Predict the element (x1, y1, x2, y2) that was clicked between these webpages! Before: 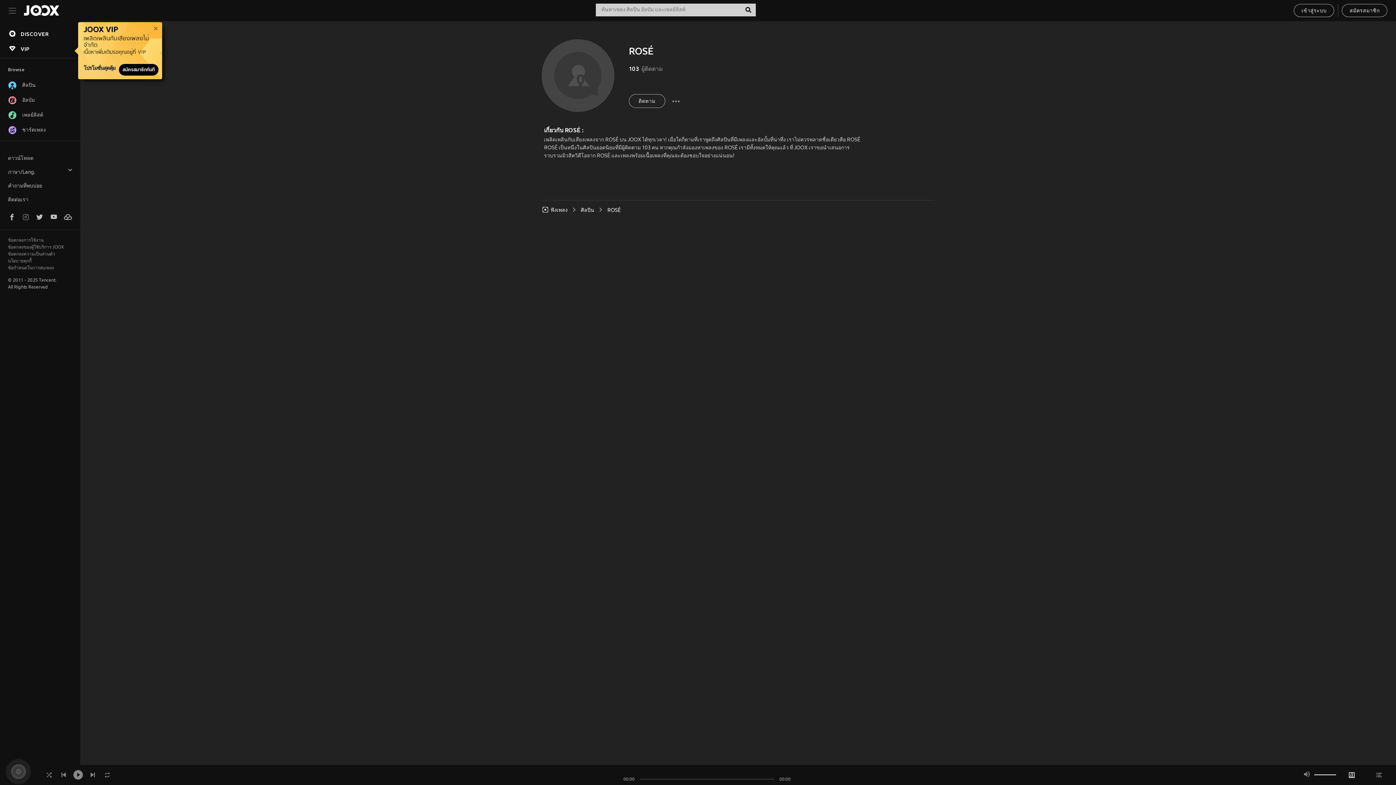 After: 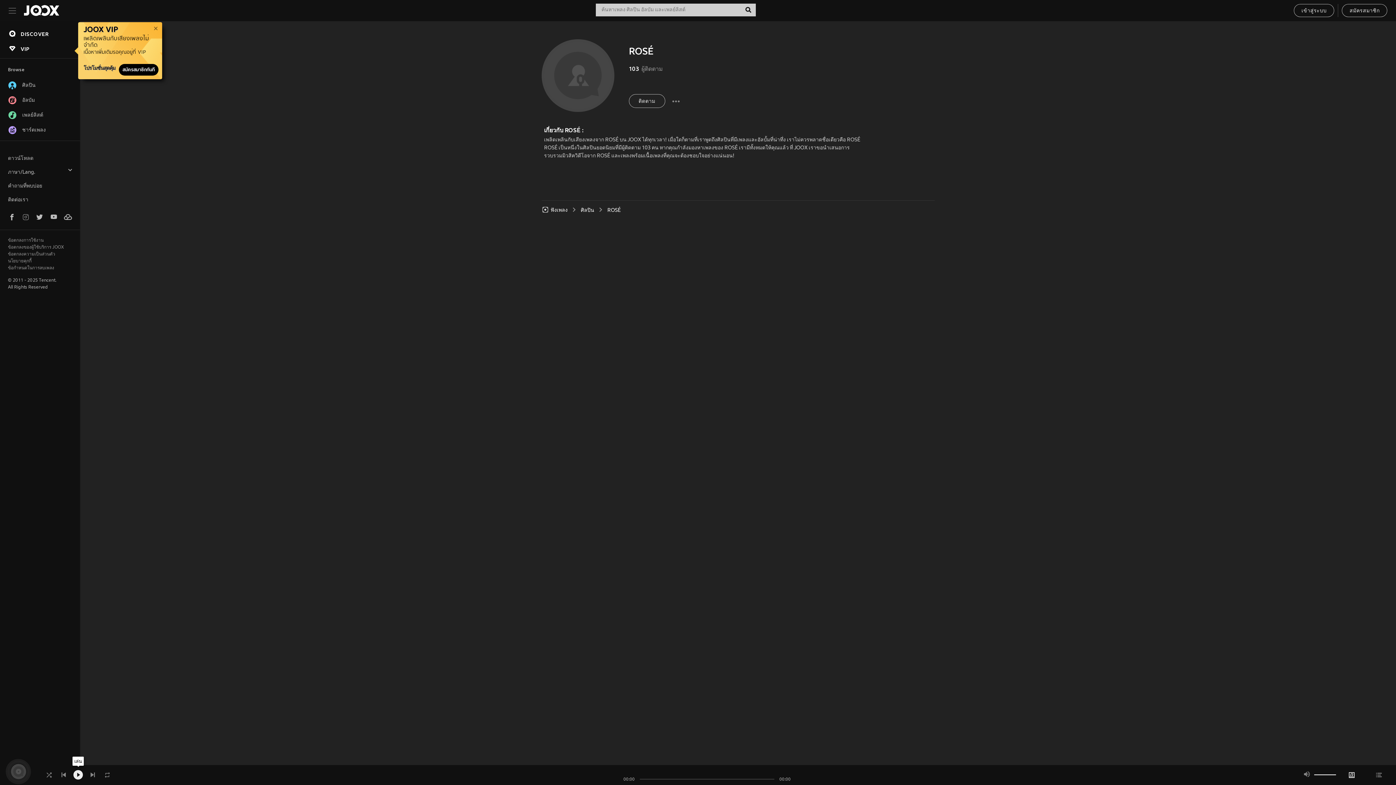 Action: bbox: (70, 768, 85, 782)